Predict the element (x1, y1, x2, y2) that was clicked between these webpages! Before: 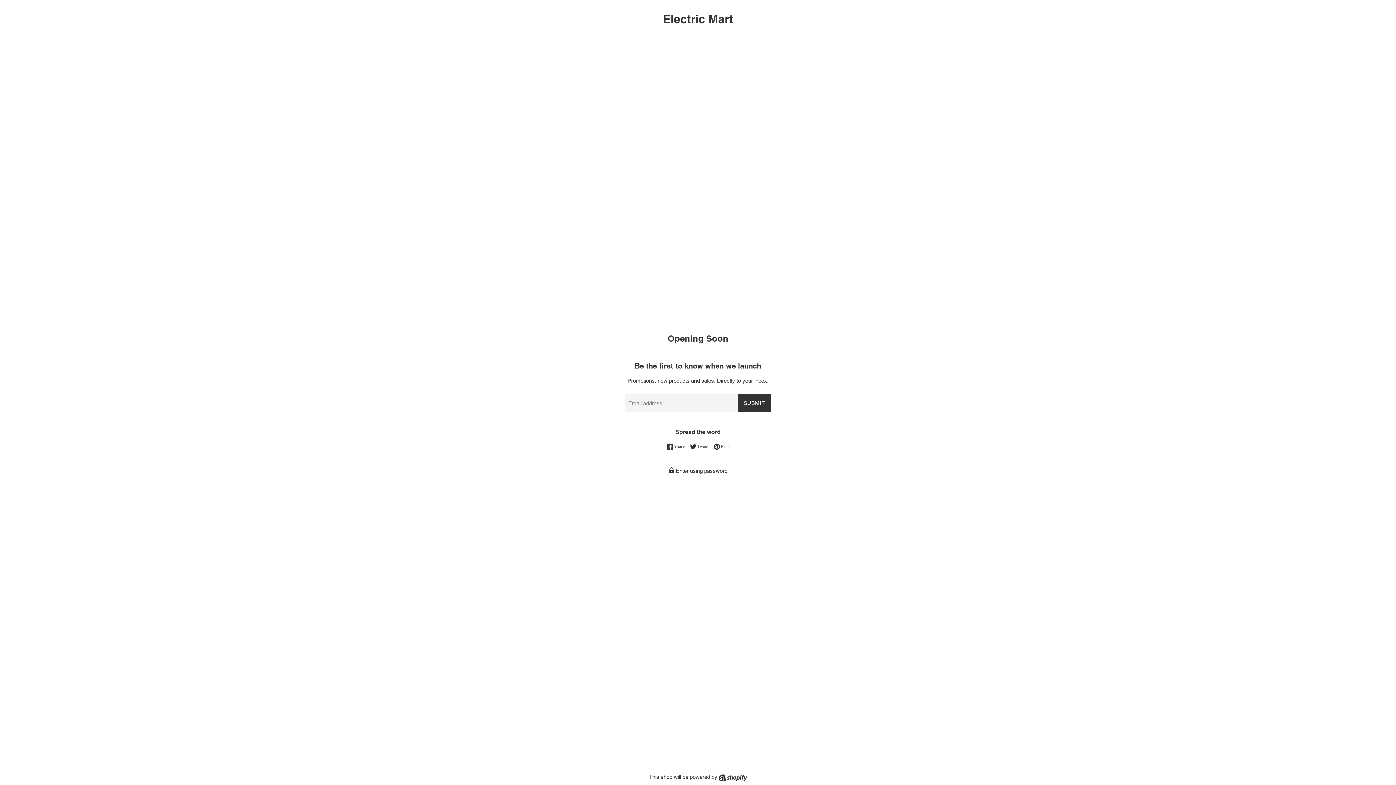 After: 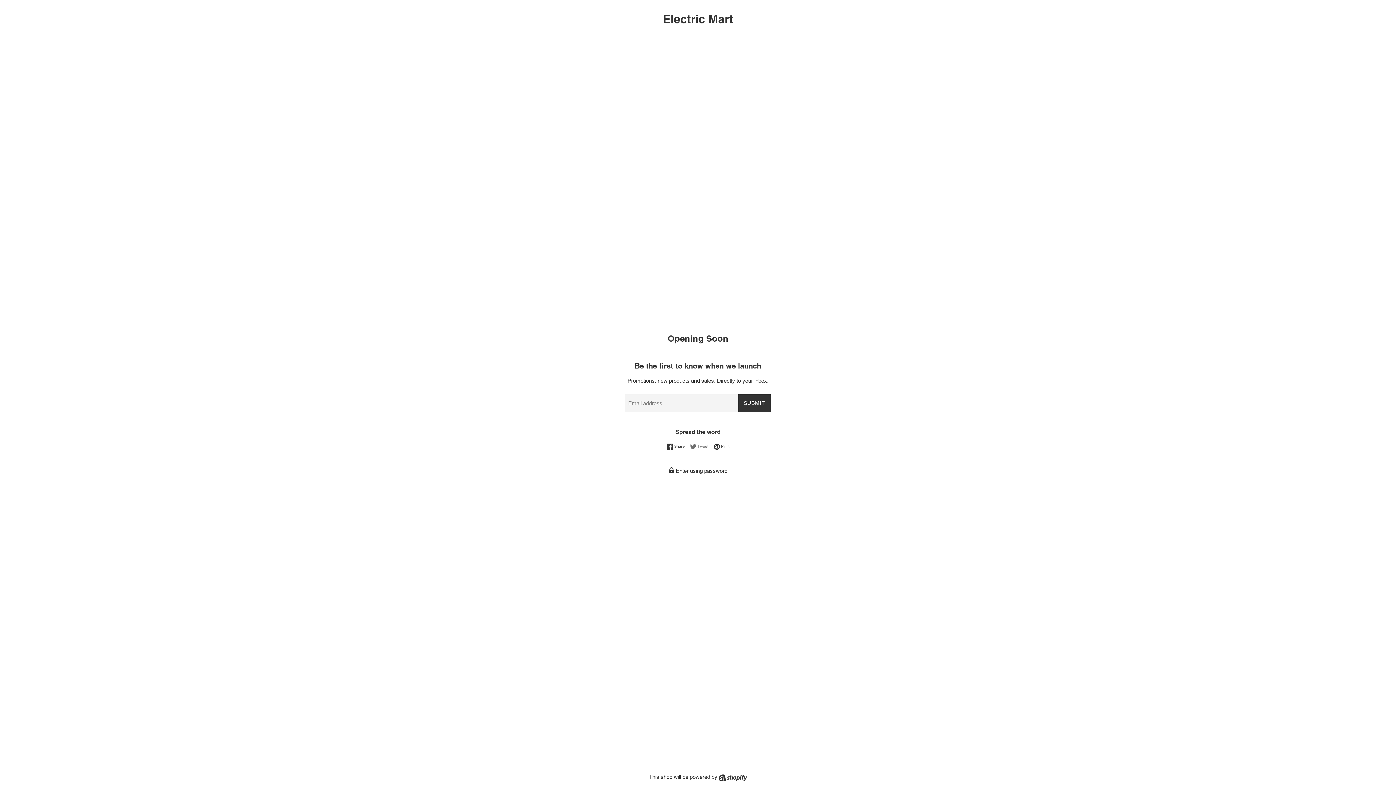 Action: bbox: (690, 443, 712, 450) label:  Tweet
Tweet on Twitter